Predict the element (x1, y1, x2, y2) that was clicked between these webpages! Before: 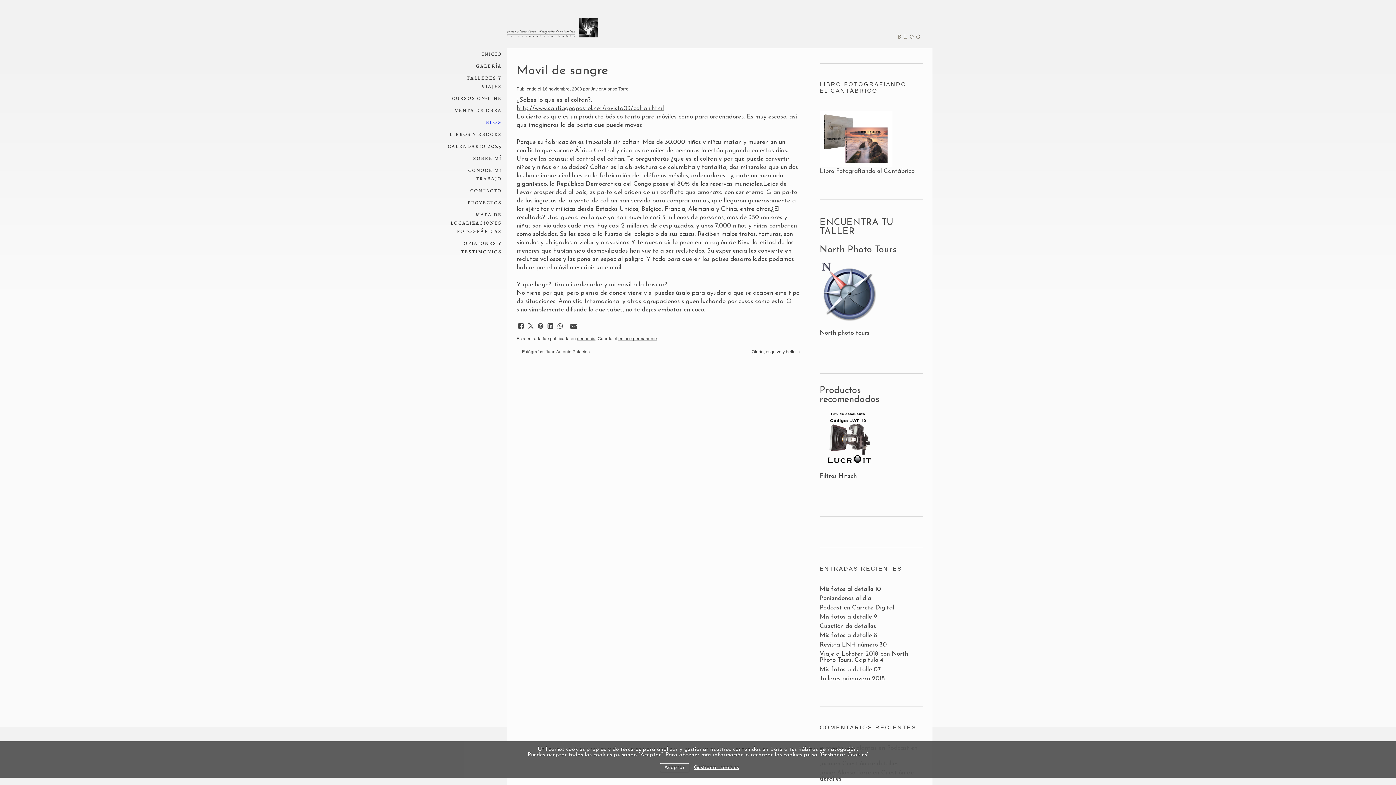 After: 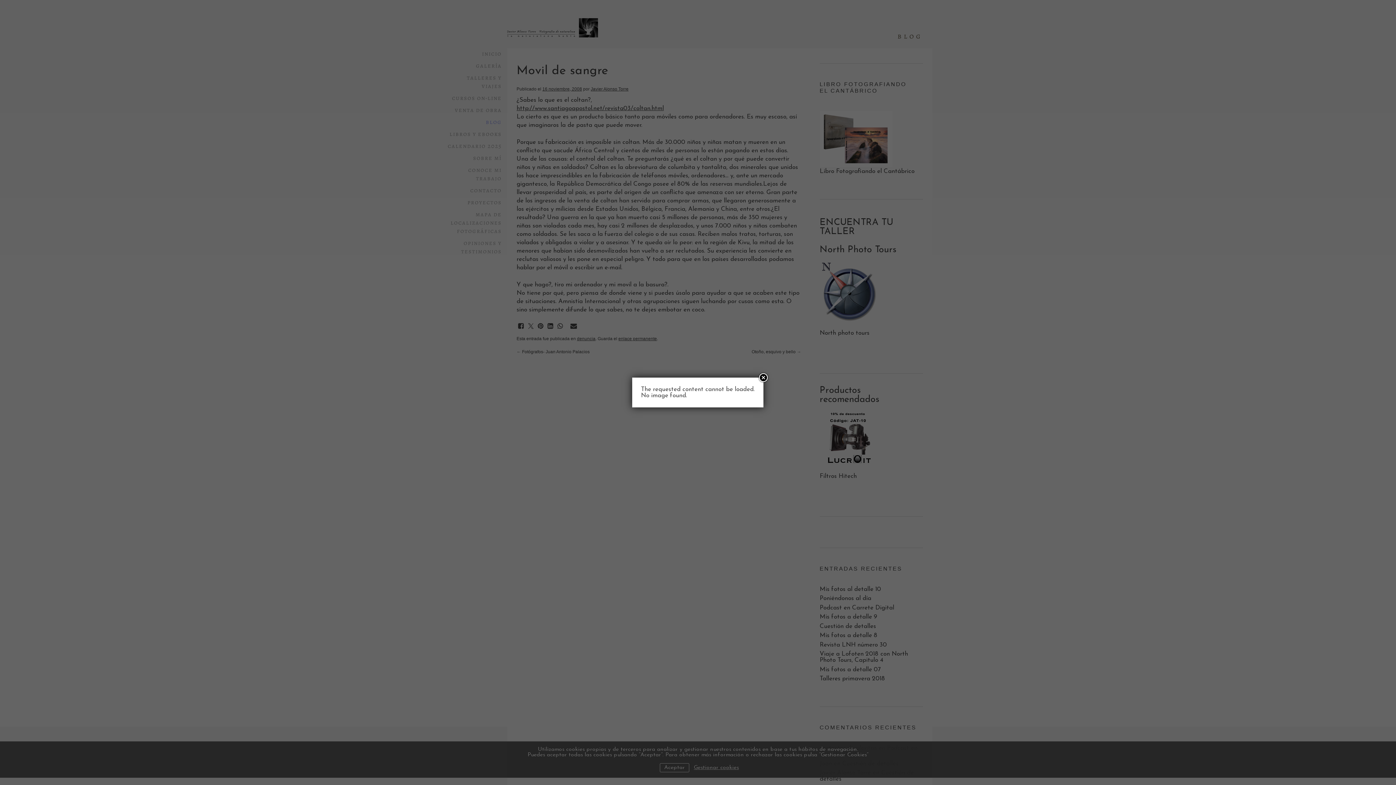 Action: bbox: (447, 91, 501, 103) label: cursos on-line